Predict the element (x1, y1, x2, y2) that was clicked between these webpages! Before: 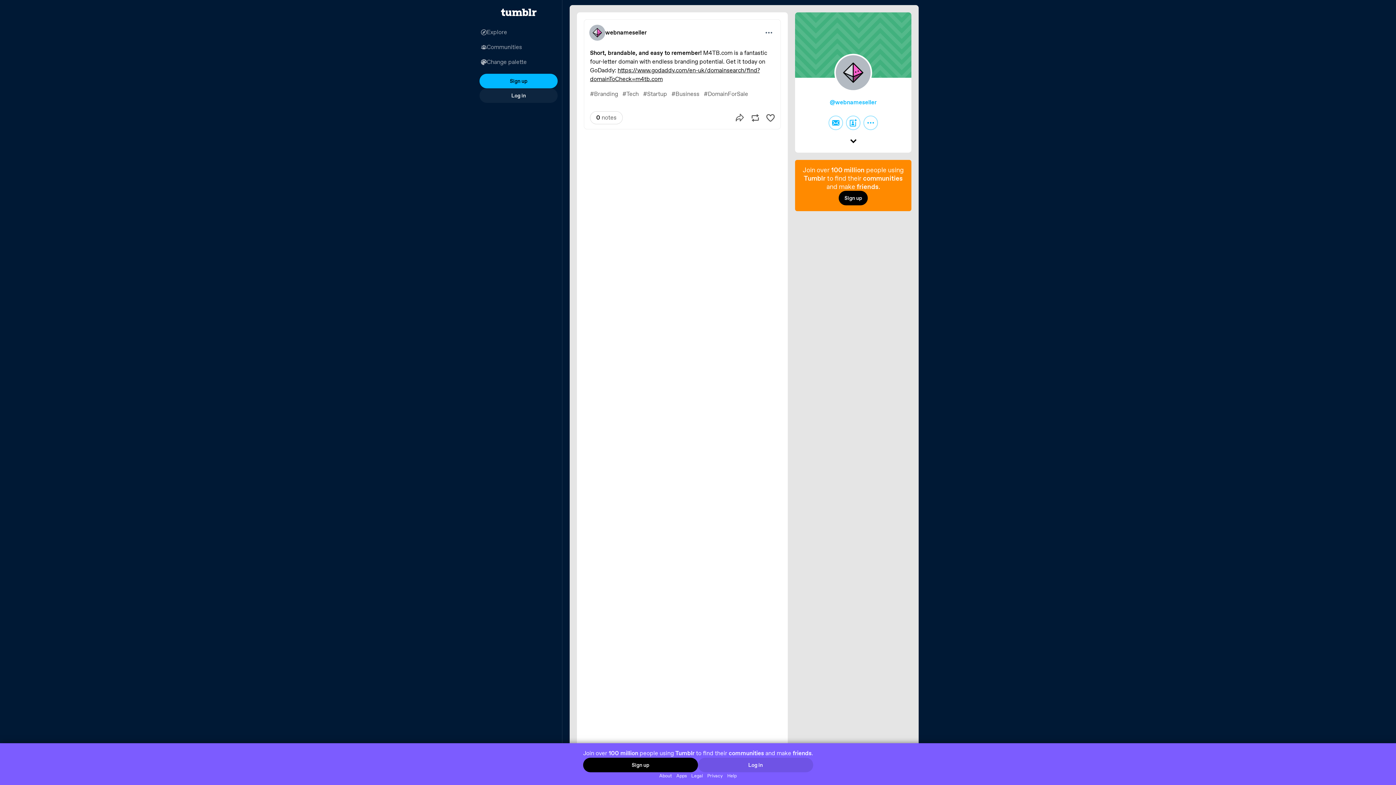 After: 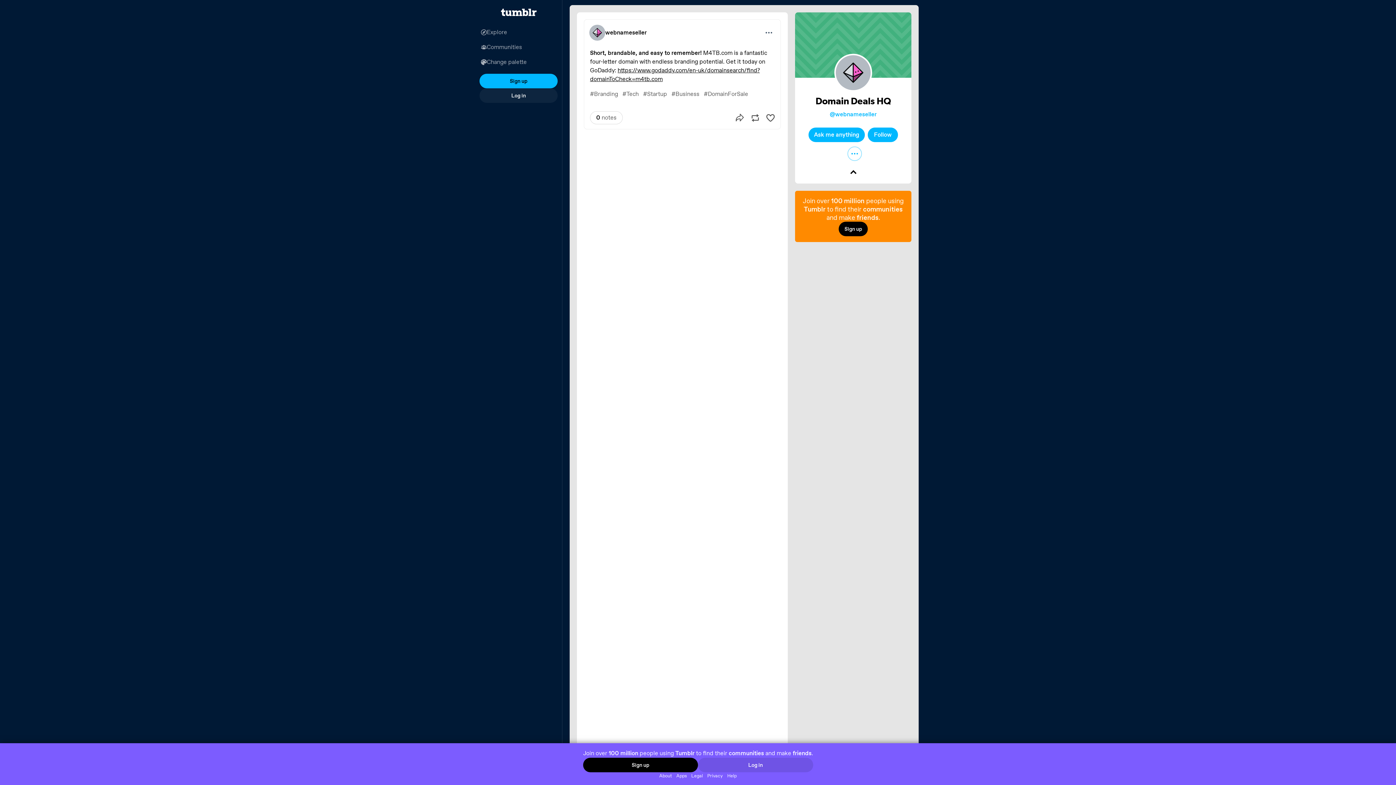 Action: label: Expand bbox: (846, 134, 860, 149)